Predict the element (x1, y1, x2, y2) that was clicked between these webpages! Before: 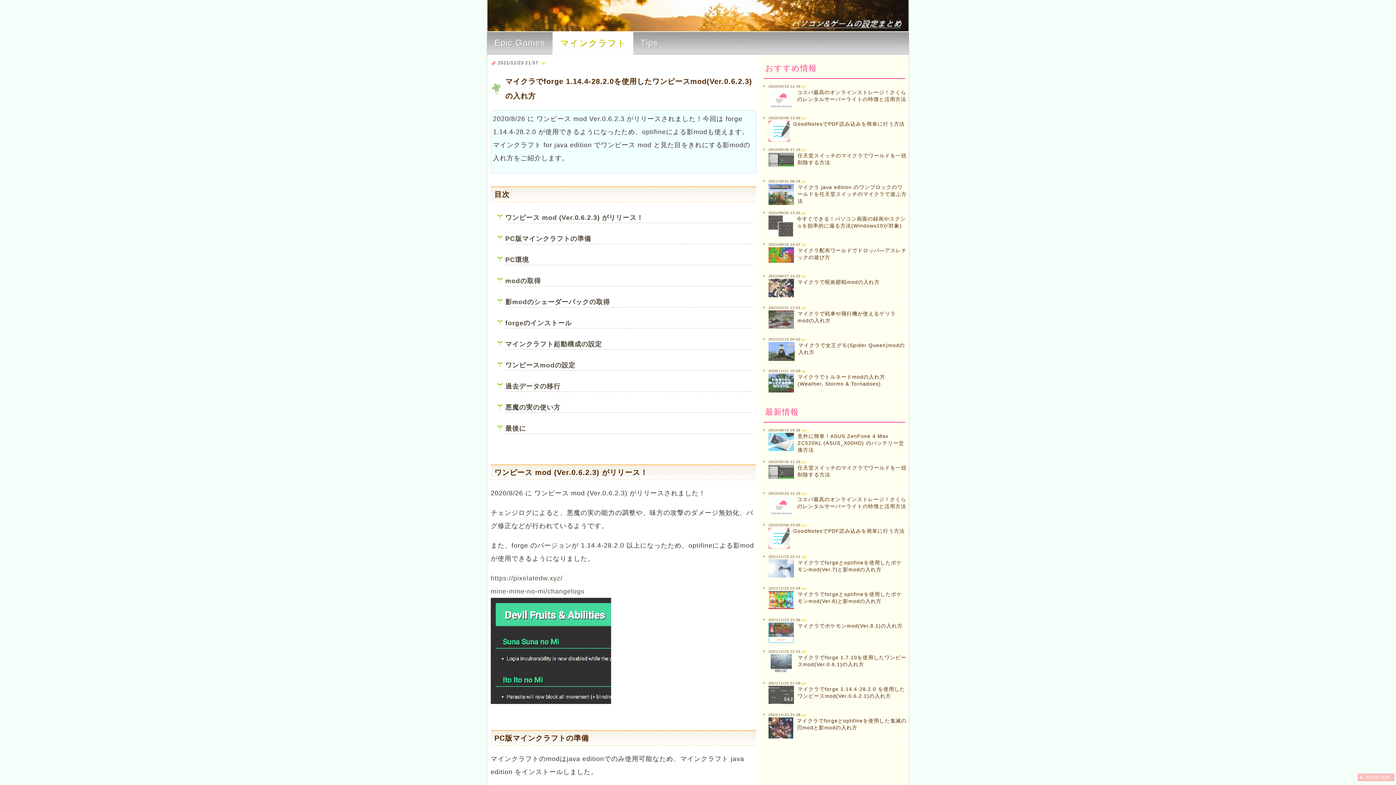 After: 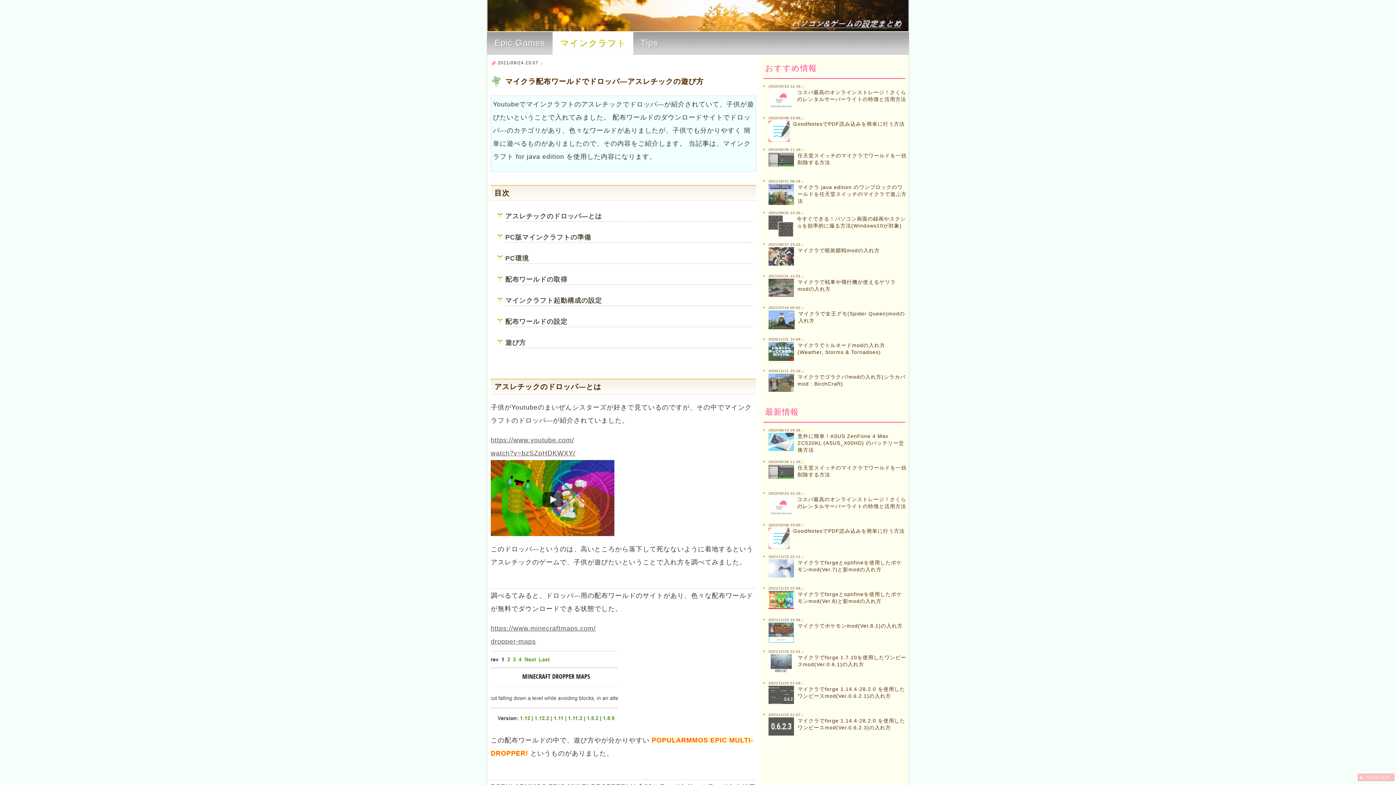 Action: label: 2021/09/24 23:07
マイクラ配布ワールドでドロッパ―アスレチックの遊び方 bbox: (768, 242, 906, 260)